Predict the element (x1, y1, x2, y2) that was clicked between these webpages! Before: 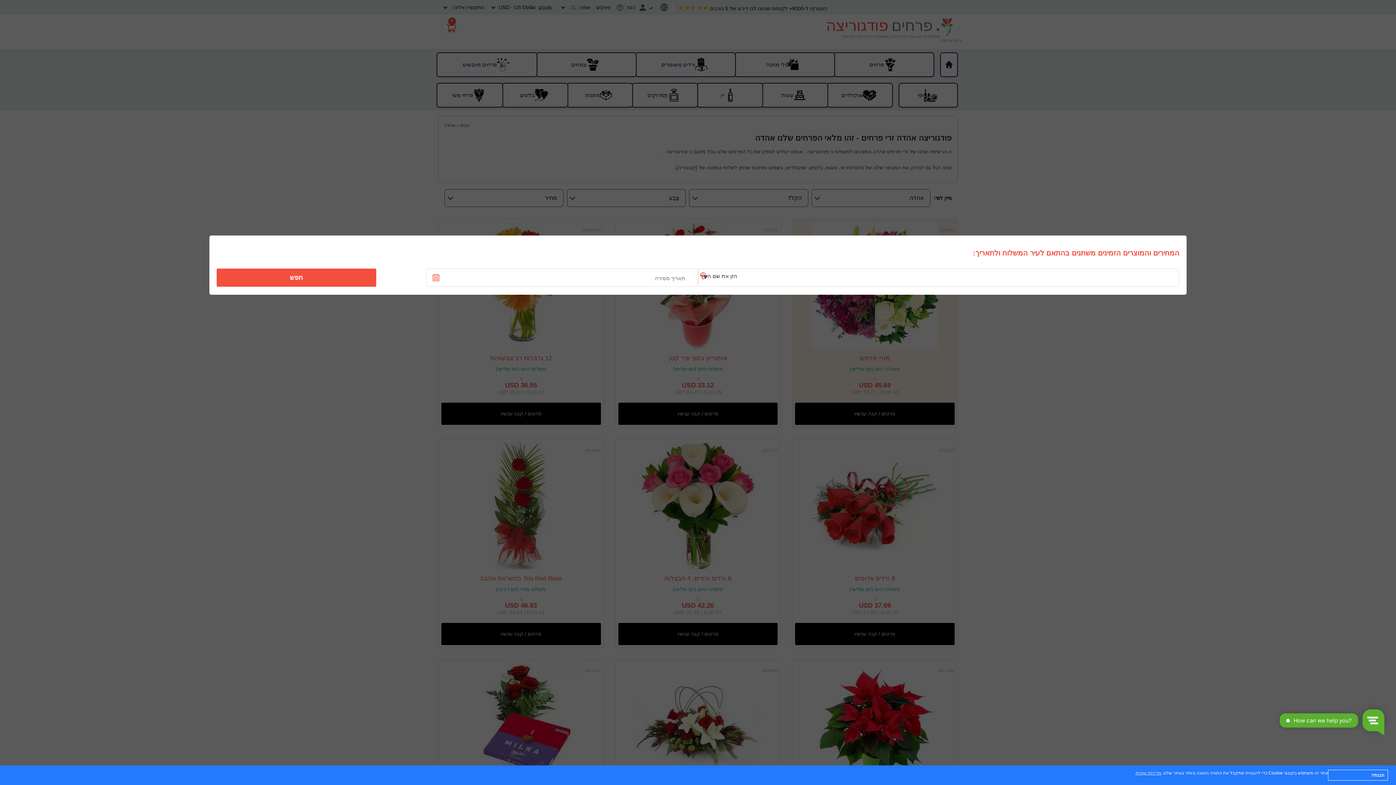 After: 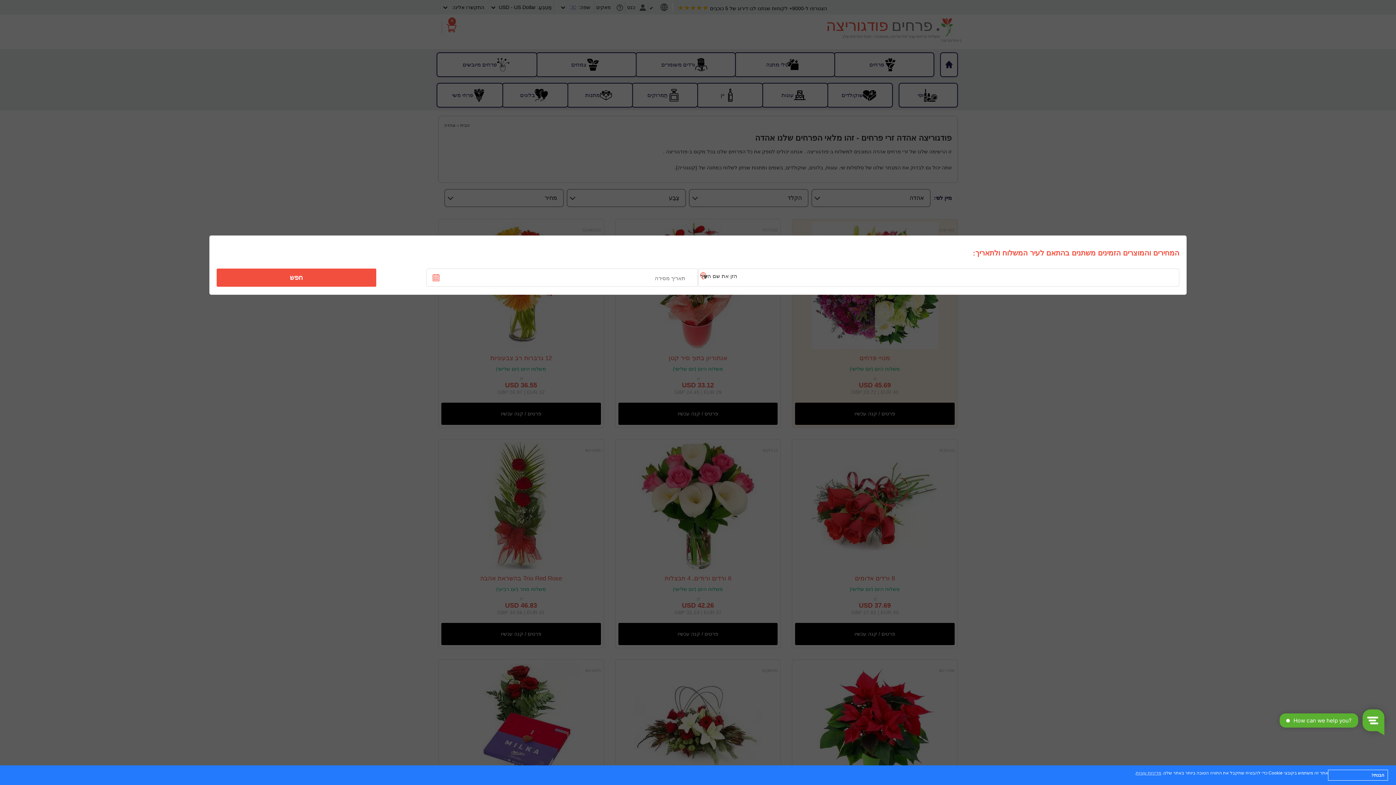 Action: bbox: (221, 270, 371, 285) label: חפש